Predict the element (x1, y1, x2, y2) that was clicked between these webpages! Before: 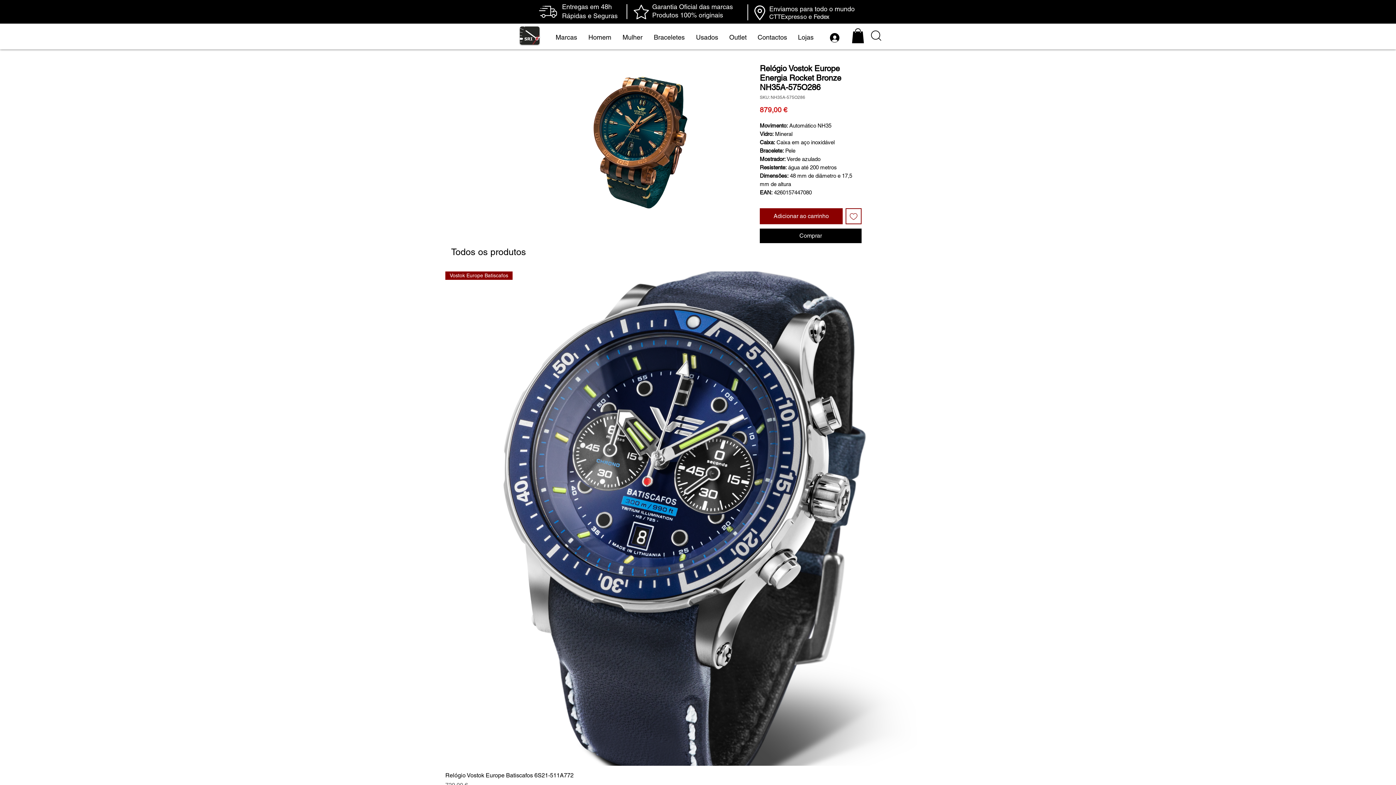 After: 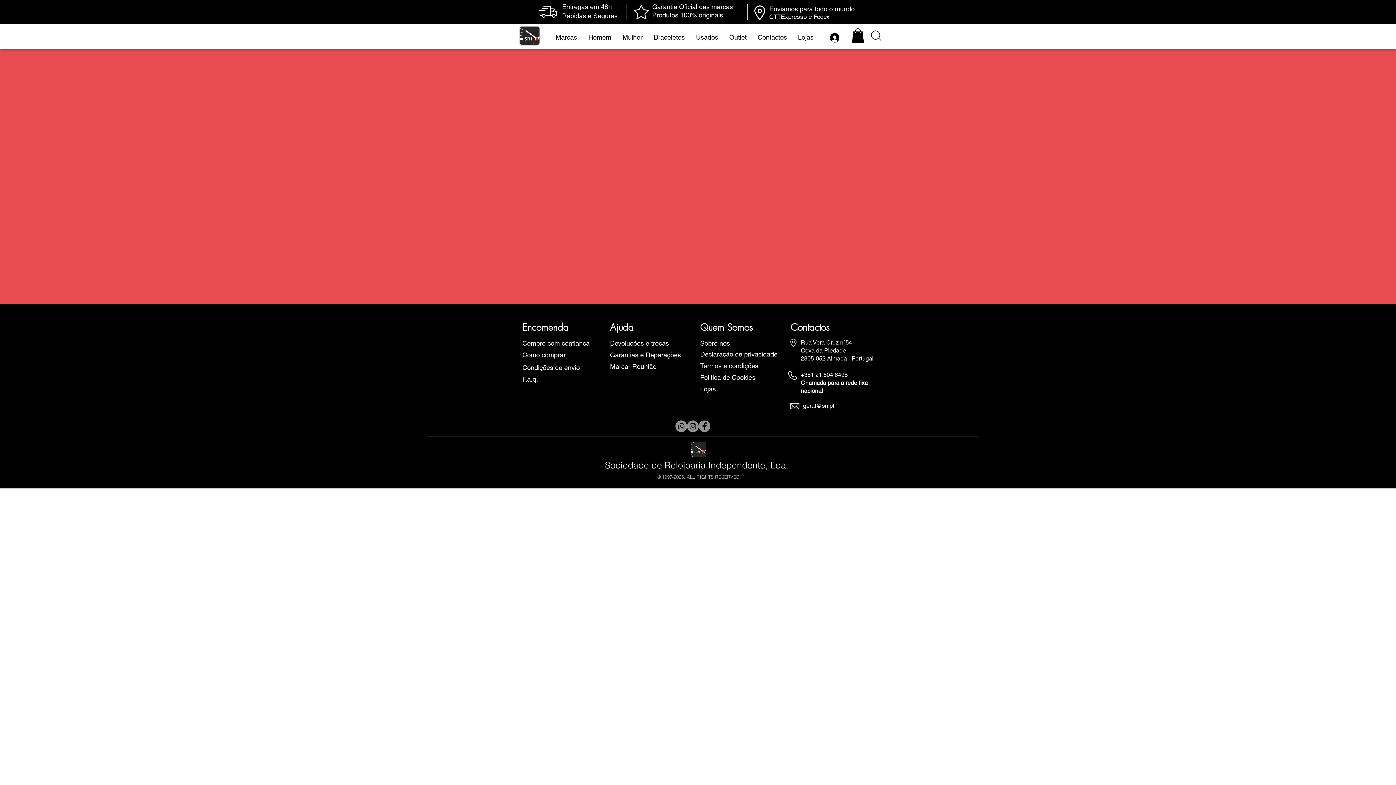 Action: label: Lojas bbox: (792, 28, 819, 46)